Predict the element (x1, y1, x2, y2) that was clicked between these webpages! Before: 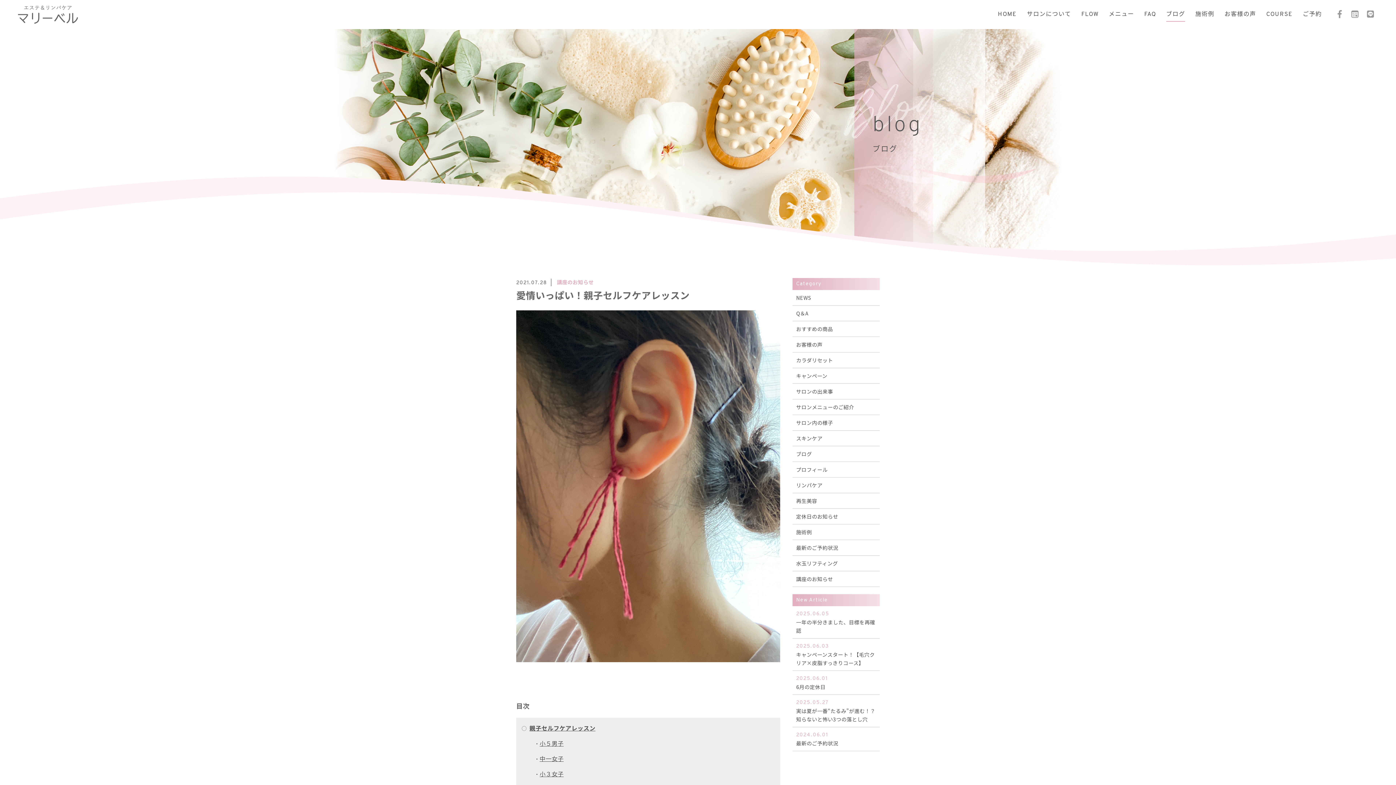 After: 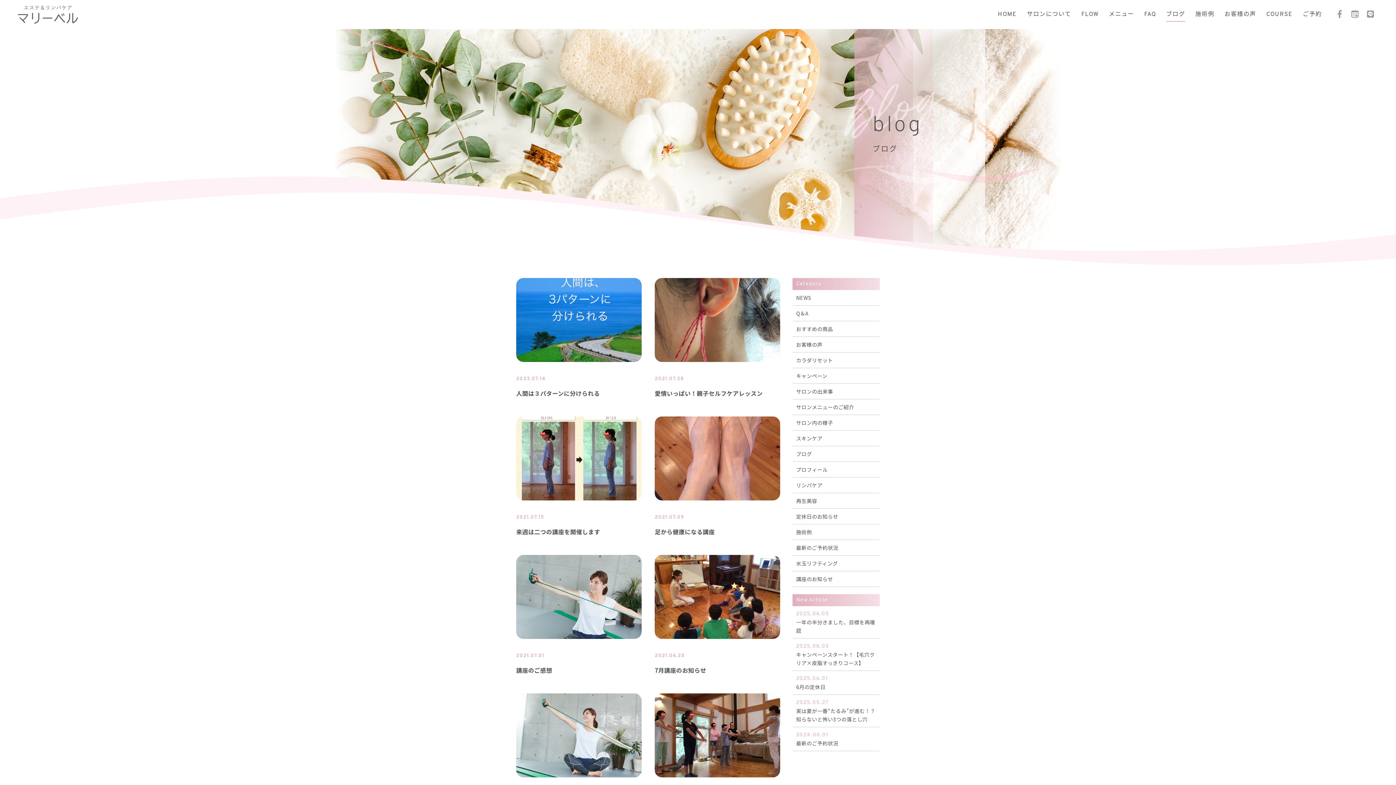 Action: bbox: (557, 285, 593, 292) label: 講座のお知らせ